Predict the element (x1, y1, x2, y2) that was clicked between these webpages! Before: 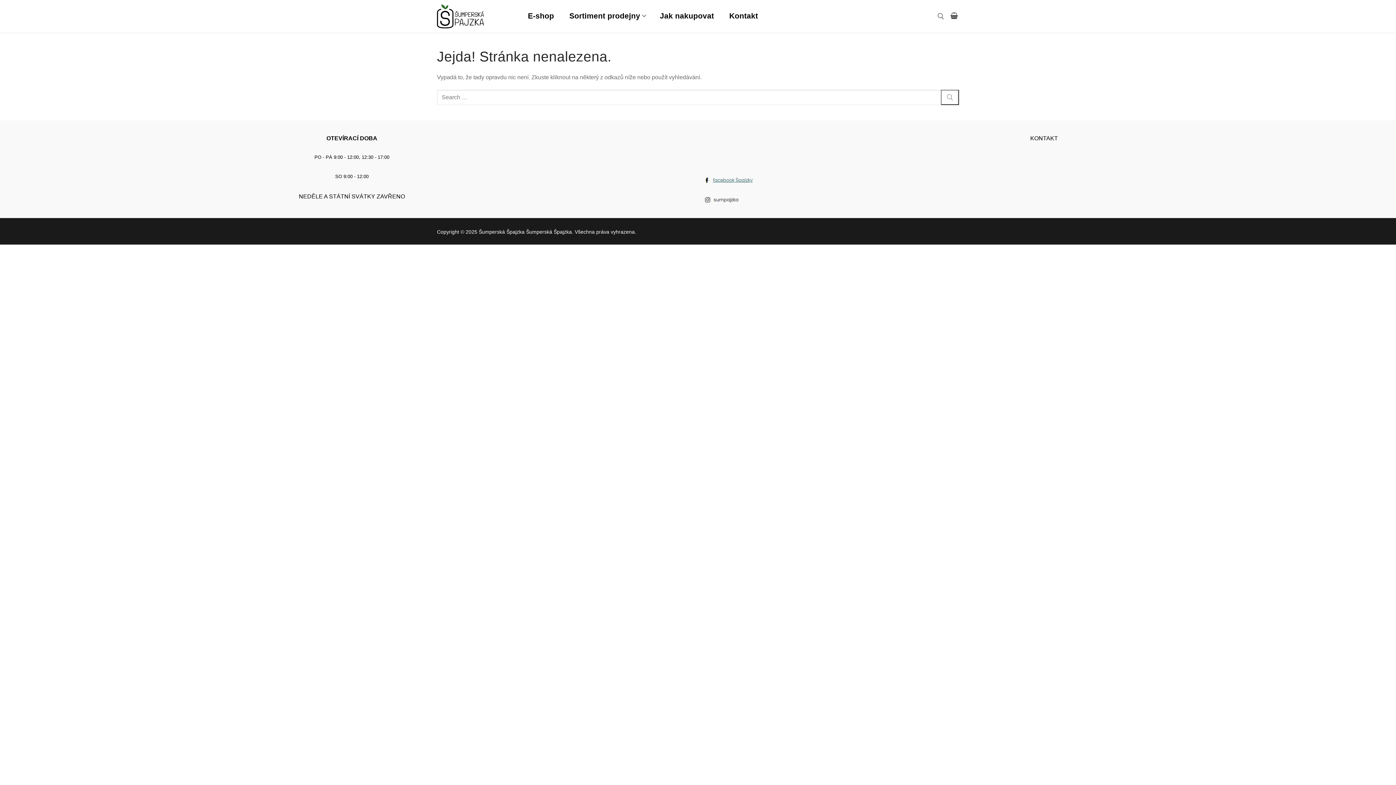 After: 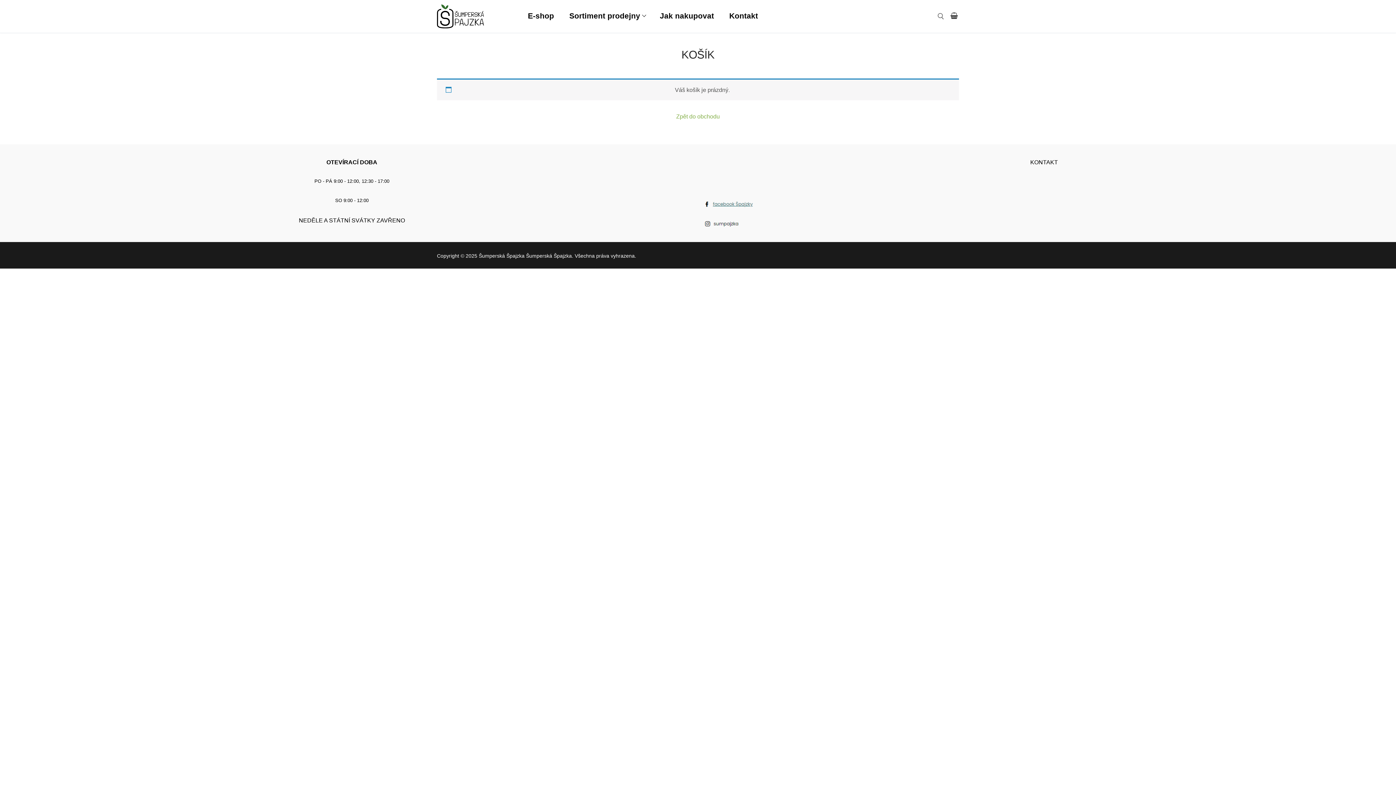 Action: bbox: (950, 12, 959, 20)